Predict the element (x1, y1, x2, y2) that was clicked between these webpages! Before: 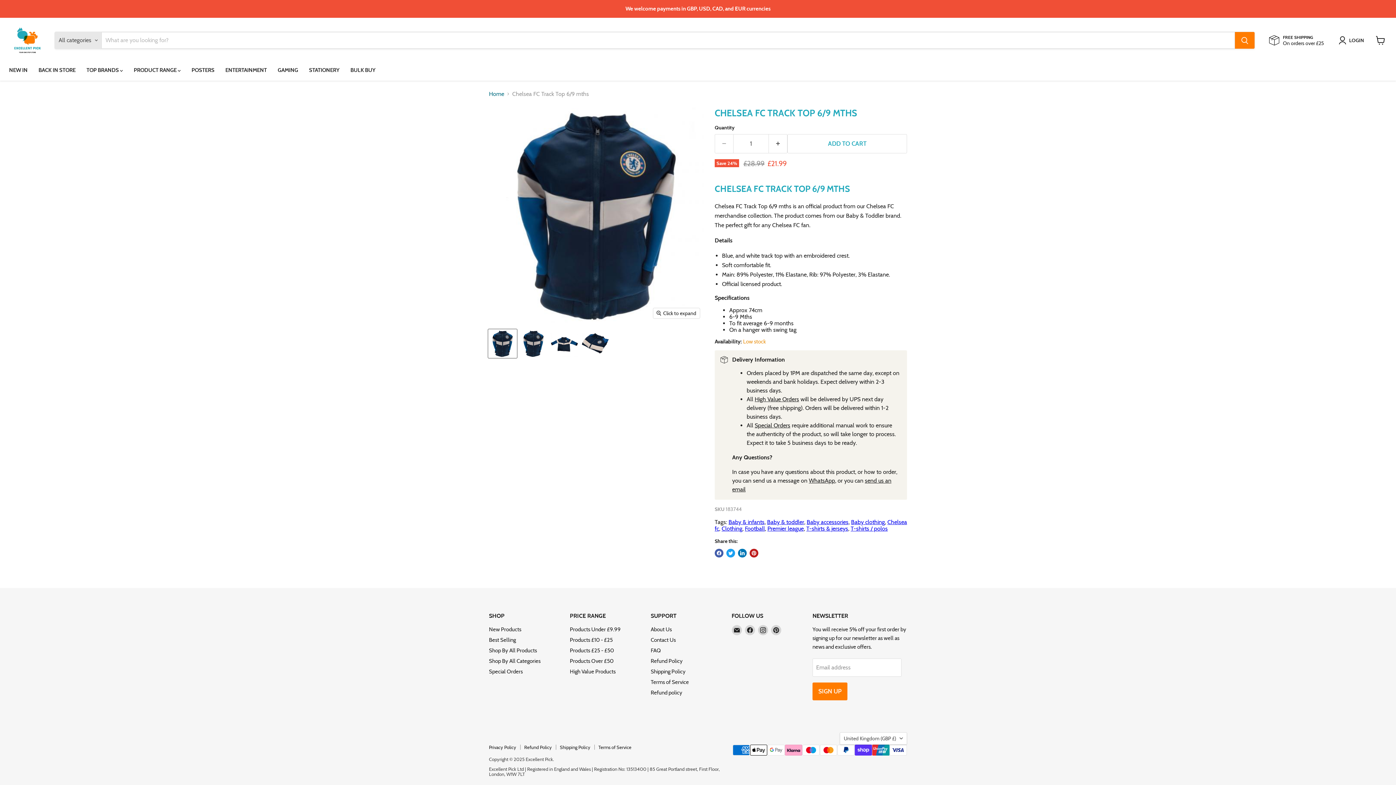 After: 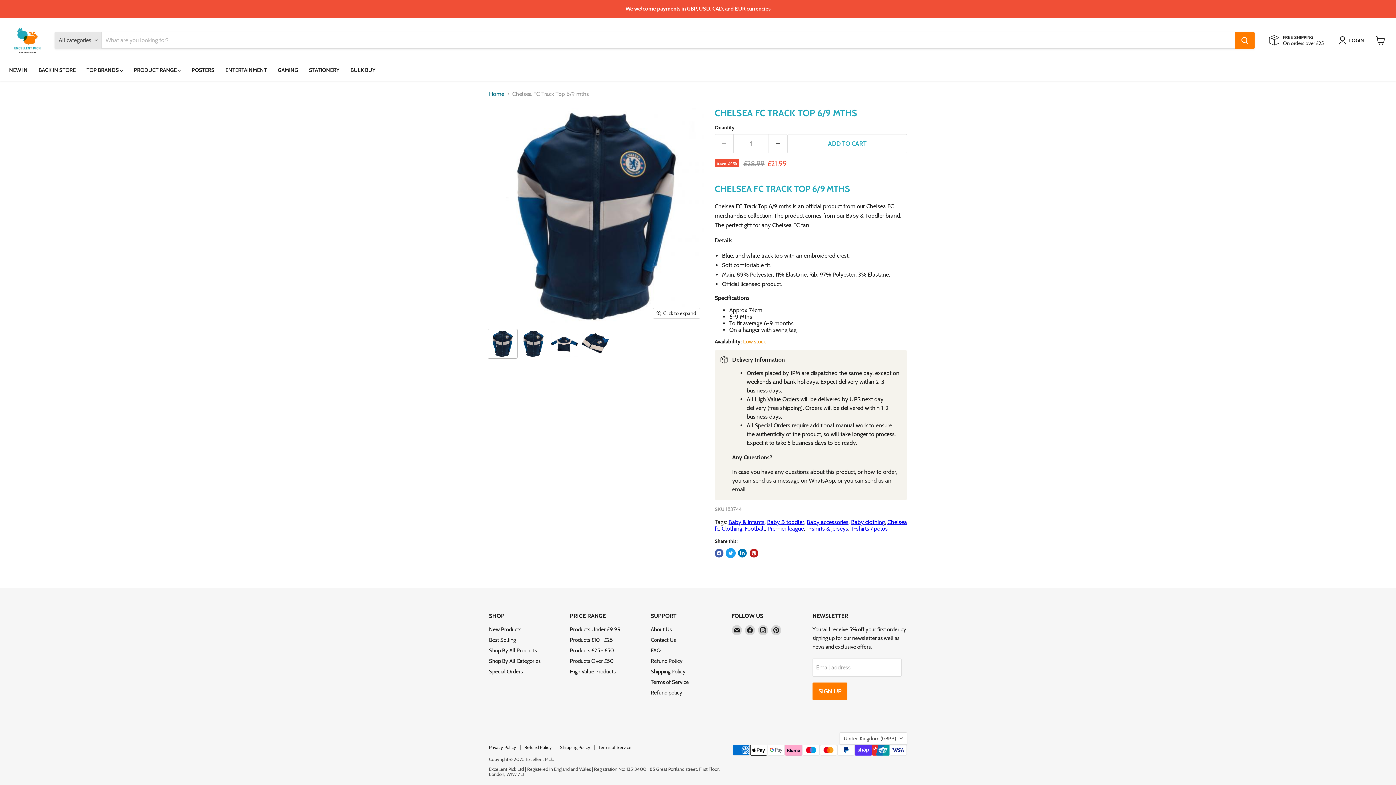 Action: label: Tweet on Twitter bbox: (726, 549, 735, 557)